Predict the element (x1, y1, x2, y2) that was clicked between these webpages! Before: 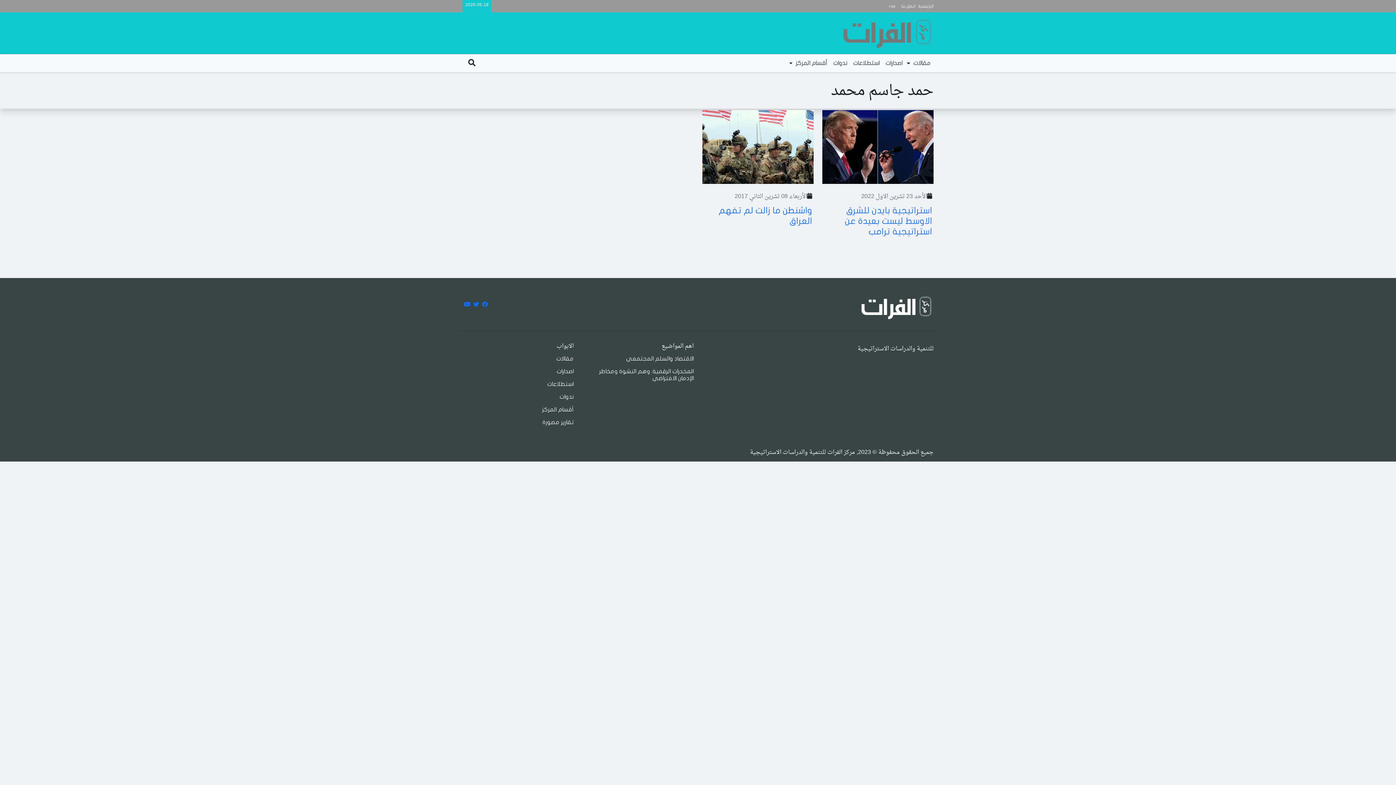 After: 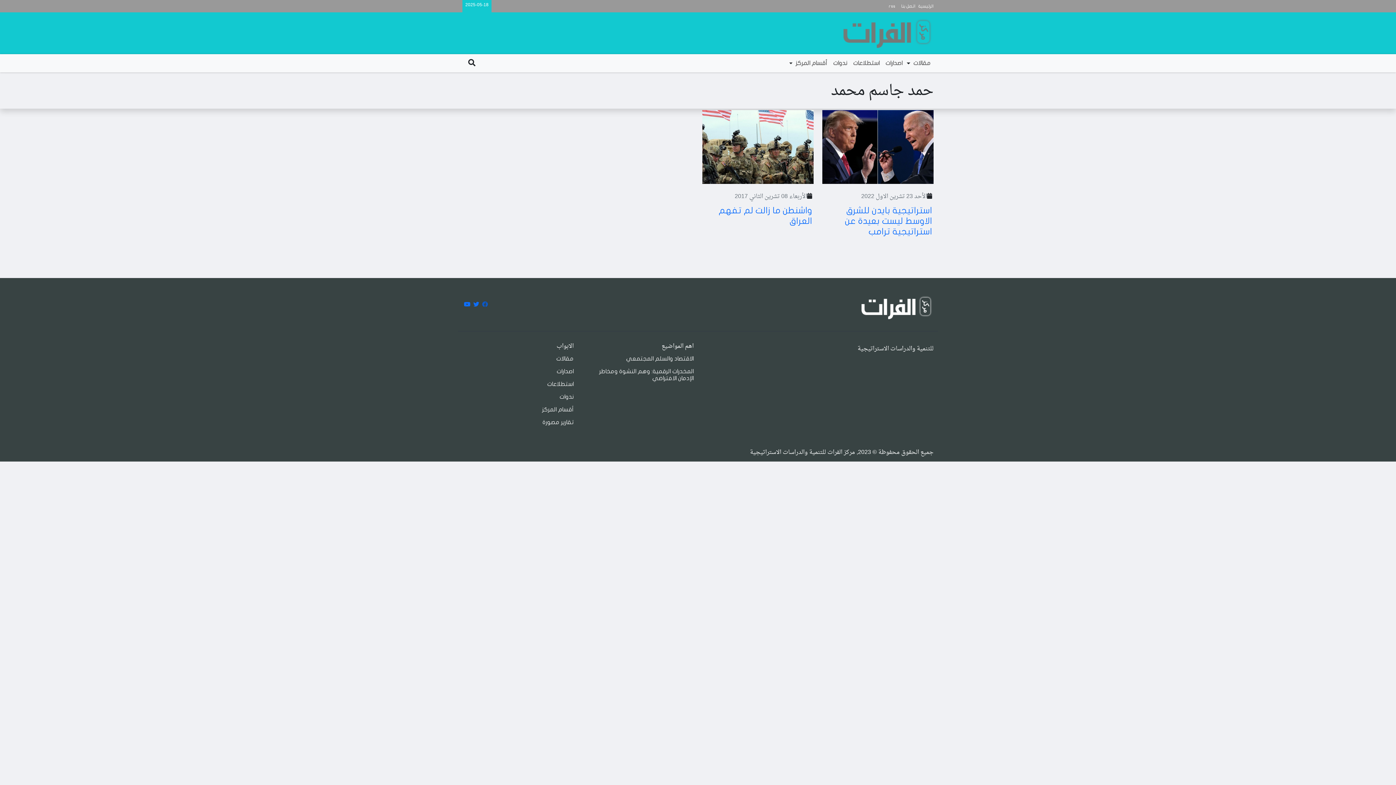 Action: bbox: (482, 301, 488, 307)